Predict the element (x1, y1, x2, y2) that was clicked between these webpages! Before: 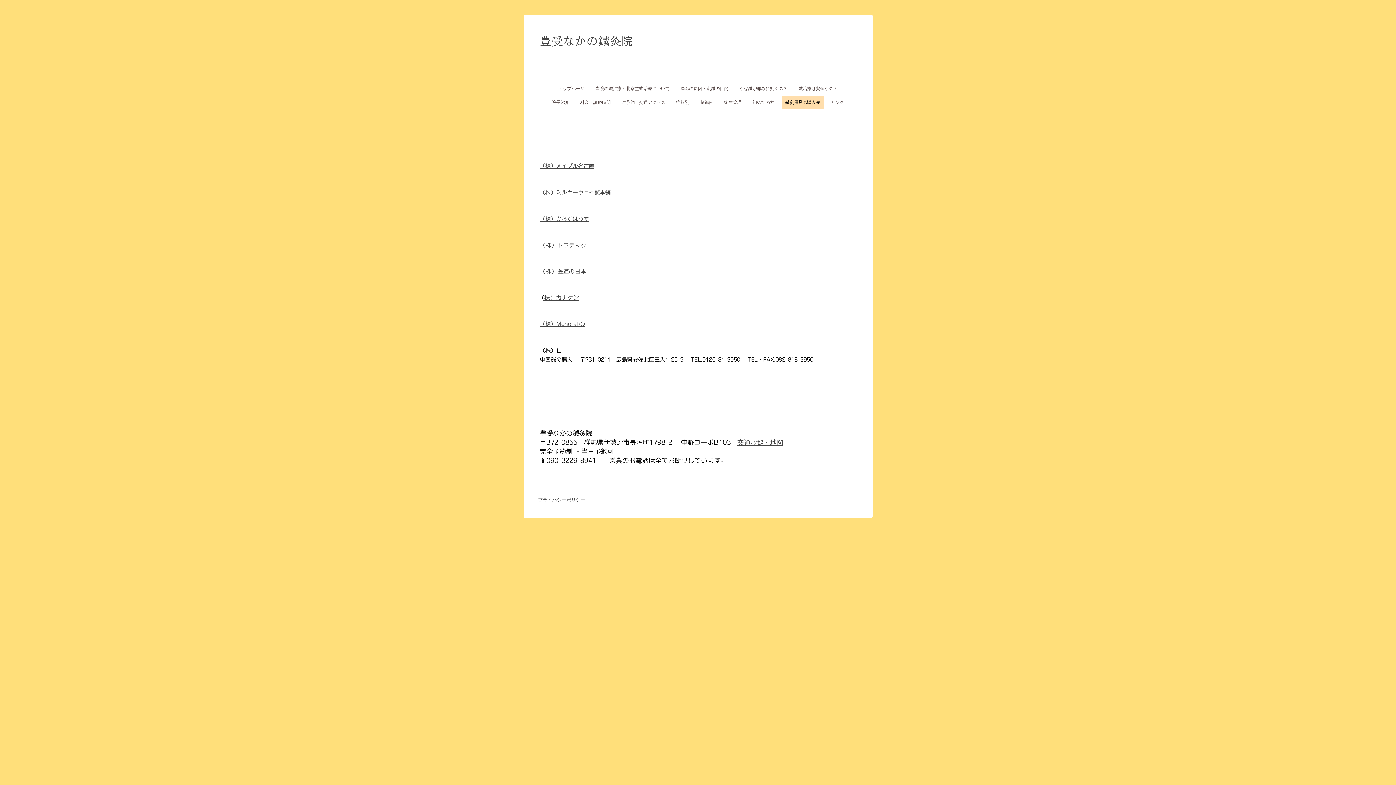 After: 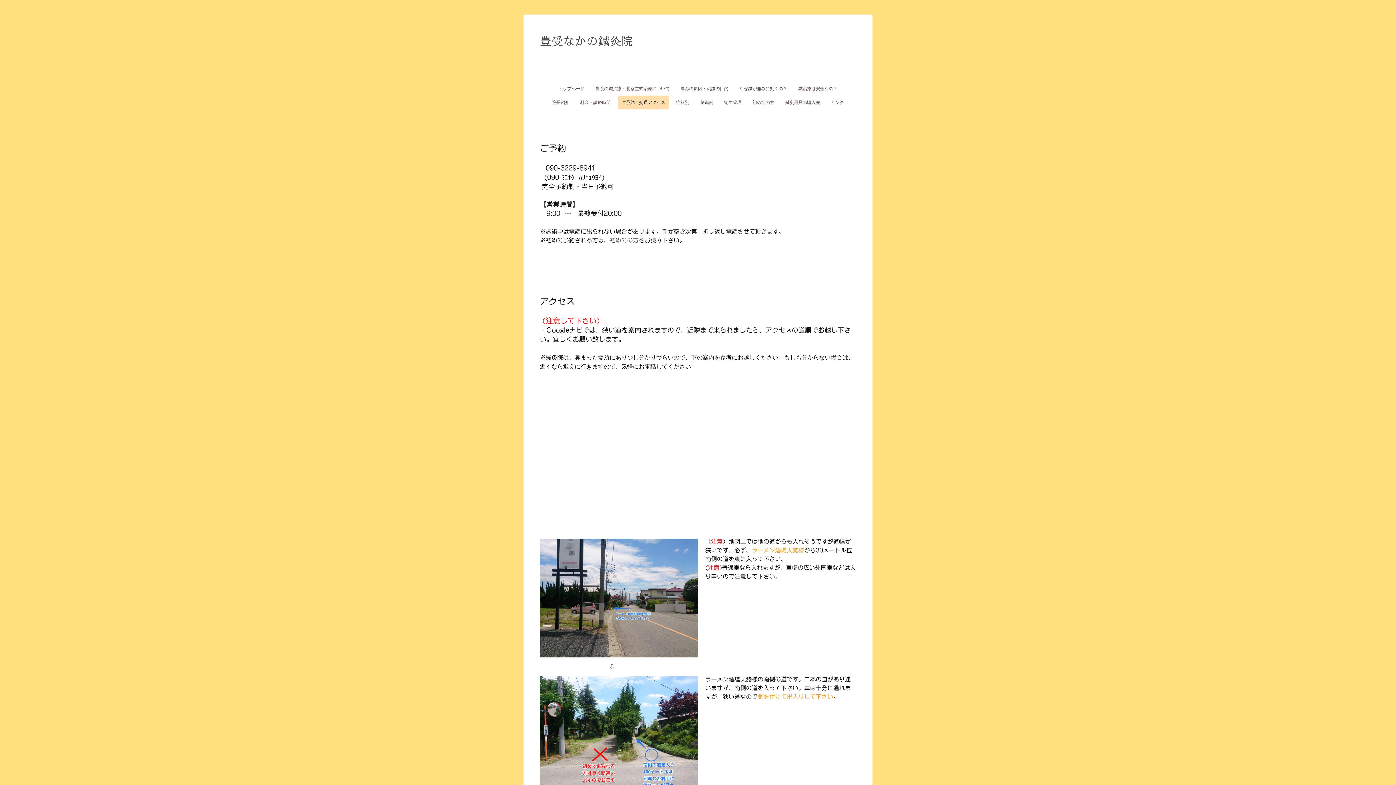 Action: bbox: (618, 95, 669, 109) label: ご予約・交通アクセス